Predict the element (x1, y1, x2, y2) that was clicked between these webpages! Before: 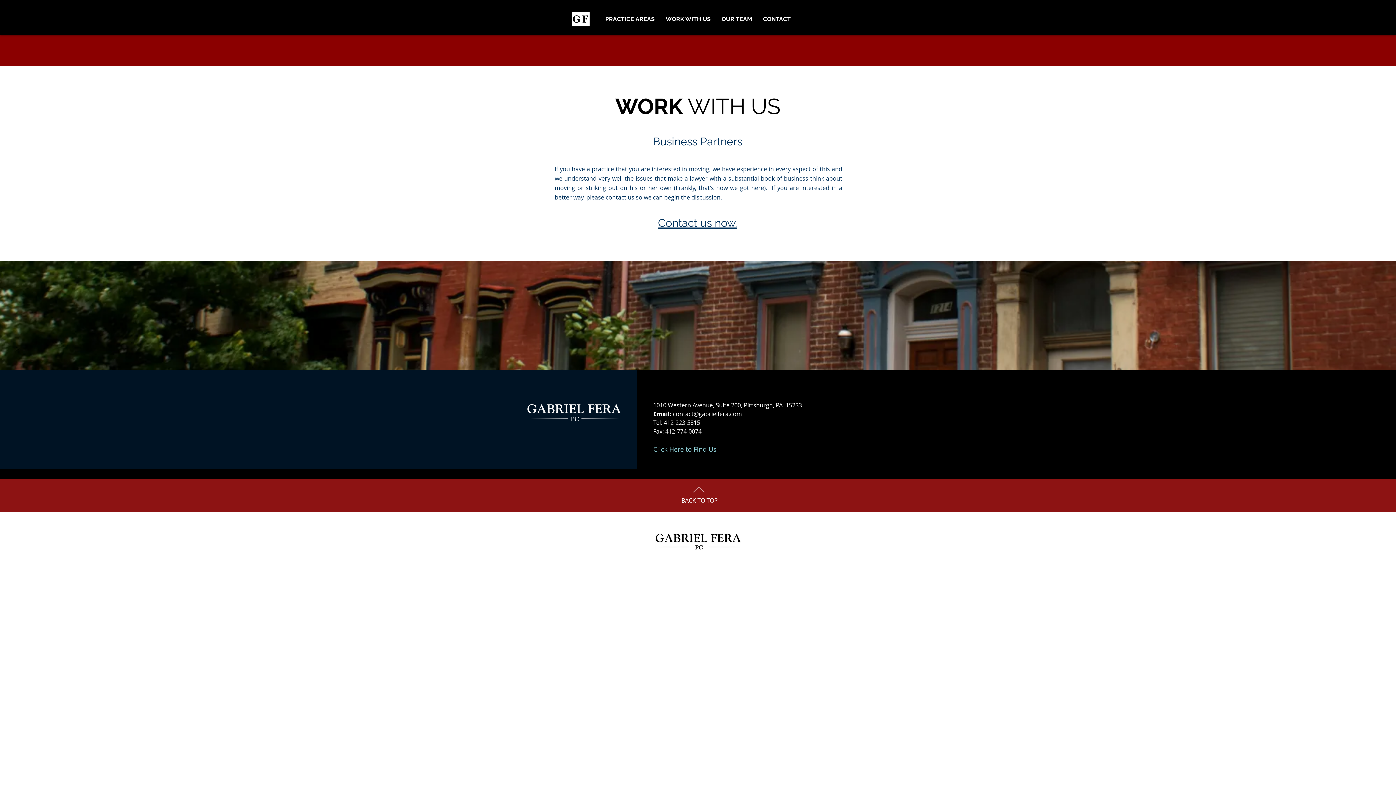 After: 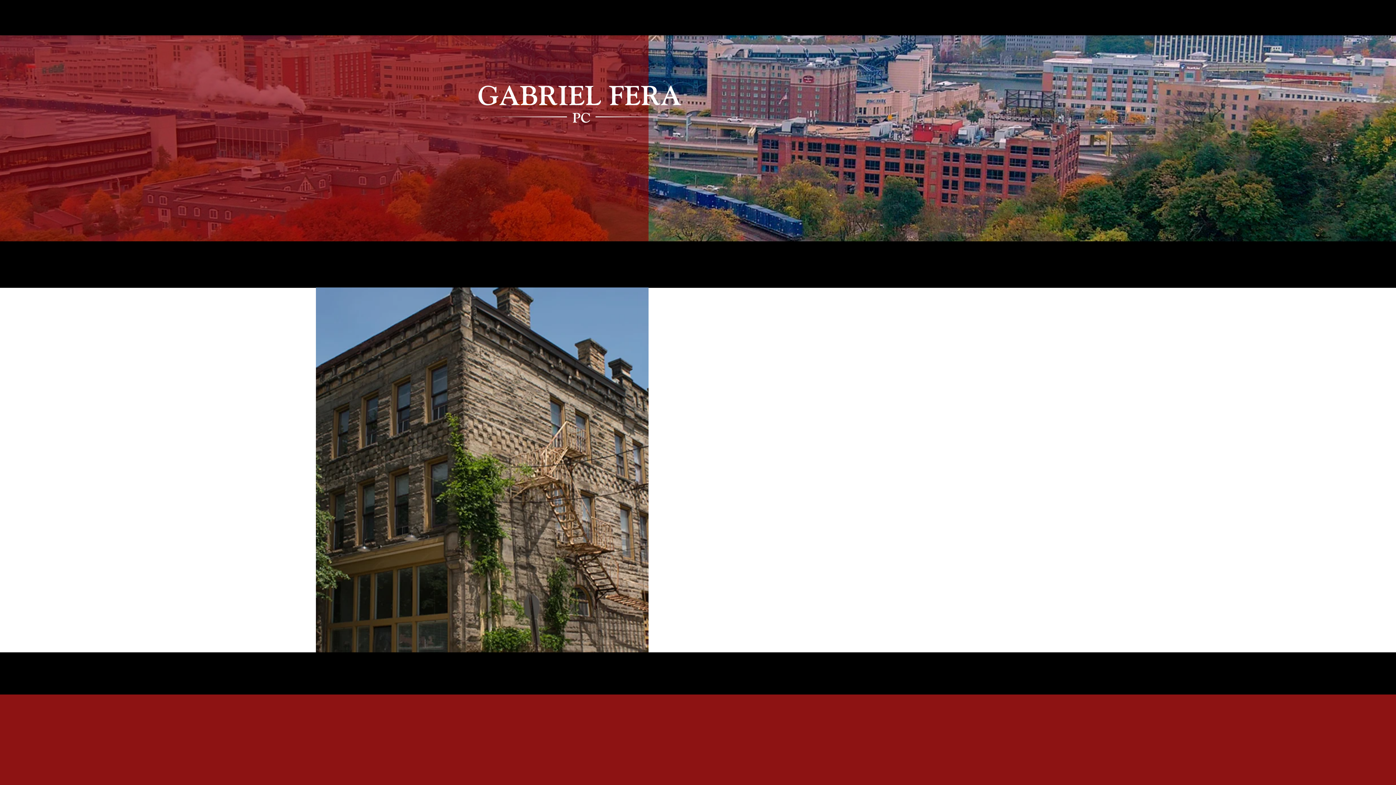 Action: bbox: (600, 12, 660, 25) label: PRACTICE AREAS